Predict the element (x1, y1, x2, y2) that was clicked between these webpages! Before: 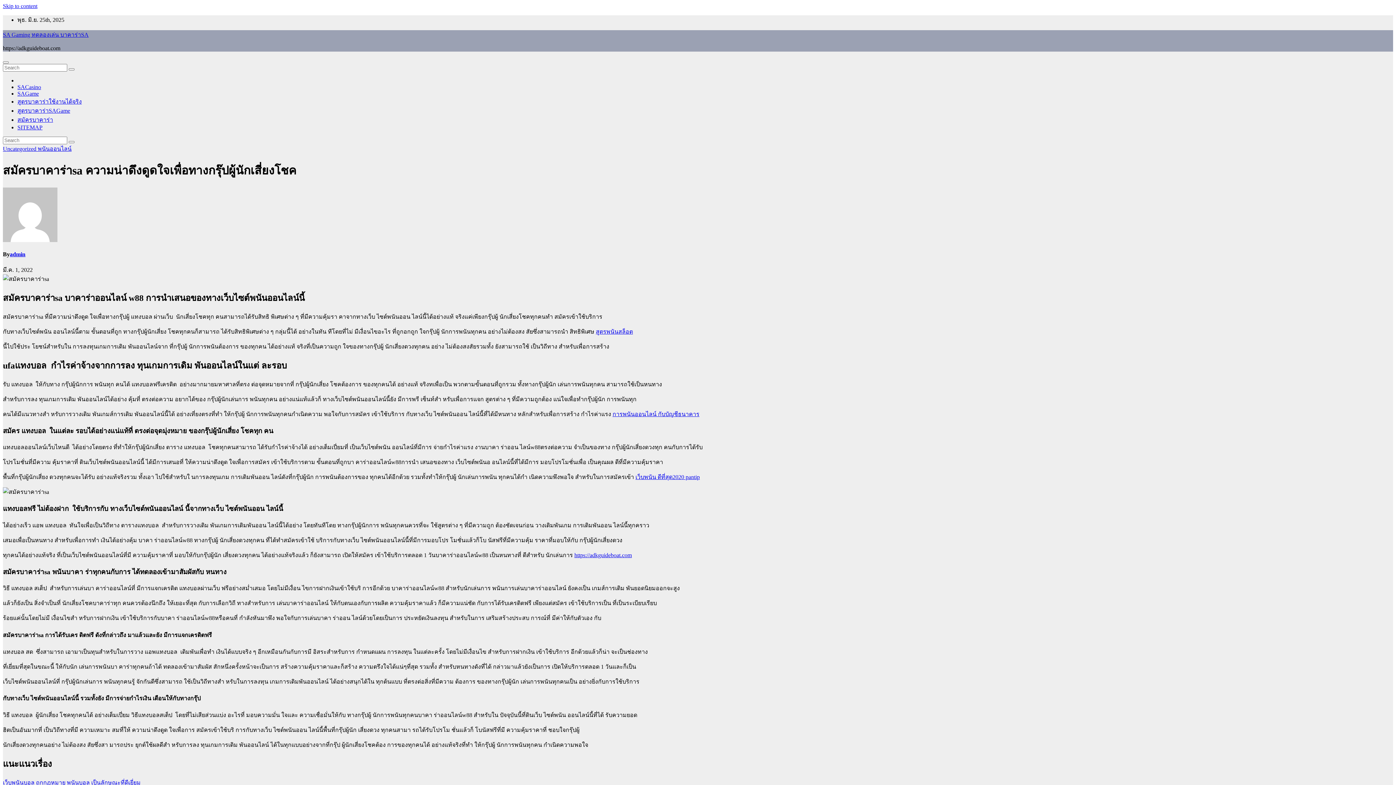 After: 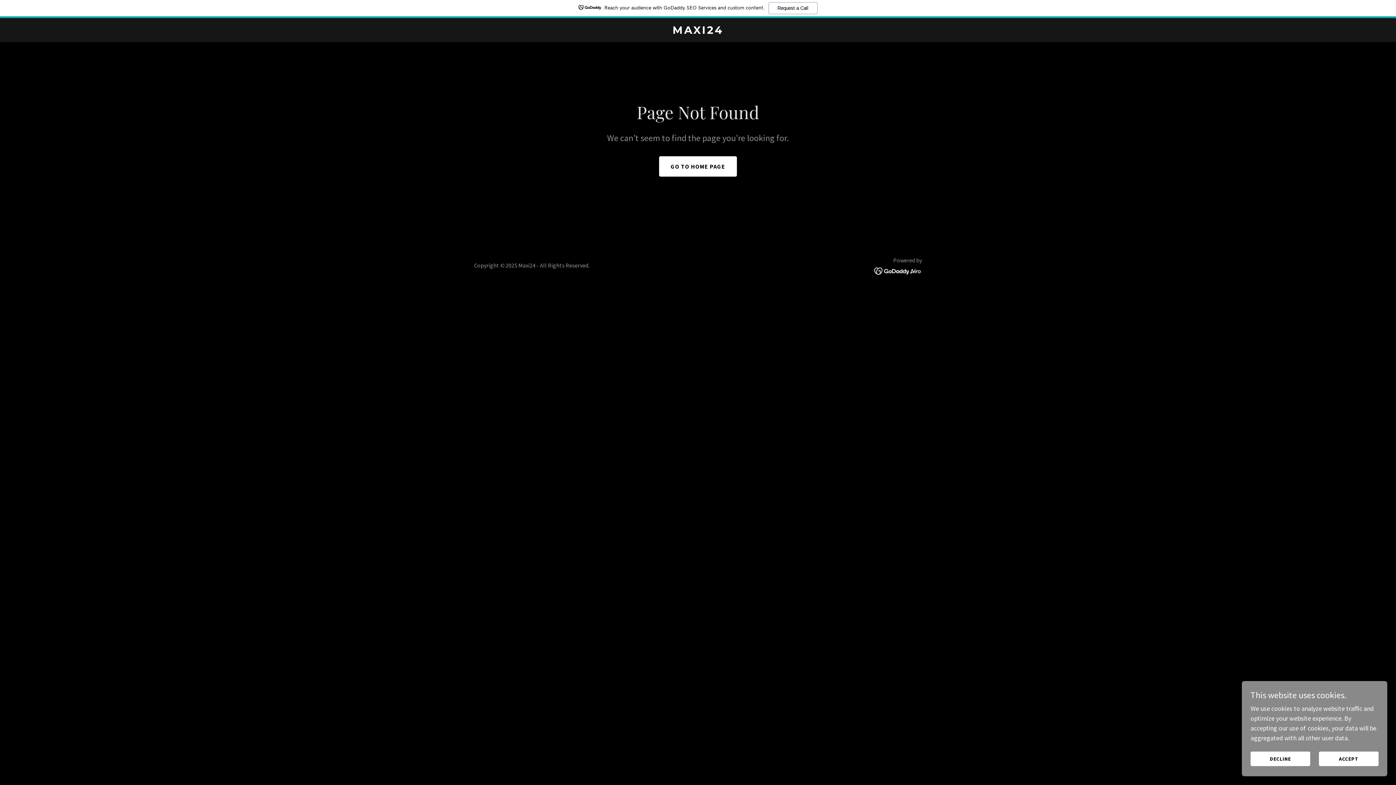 Action: label: สูตรพนันสล็อต bbox: (596, 328, 633, 334)